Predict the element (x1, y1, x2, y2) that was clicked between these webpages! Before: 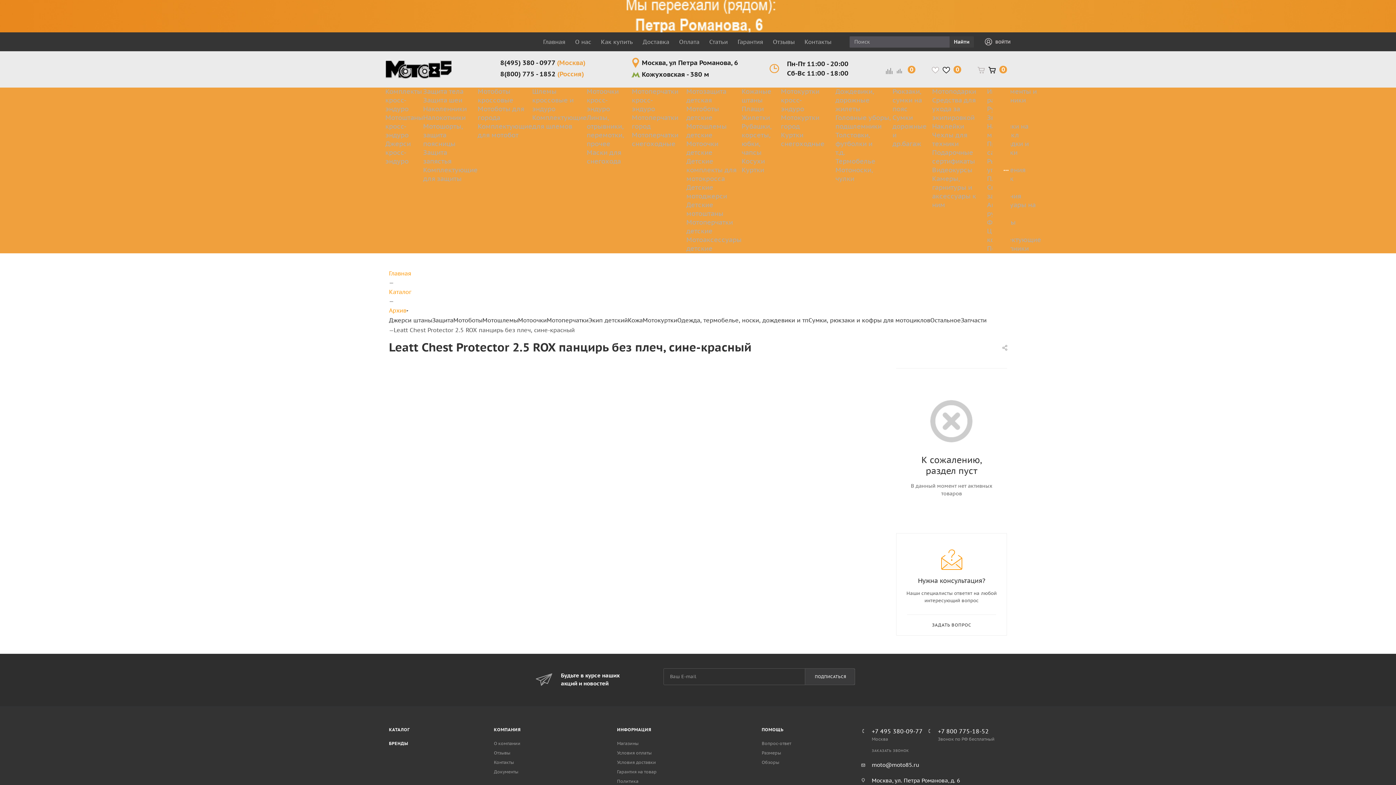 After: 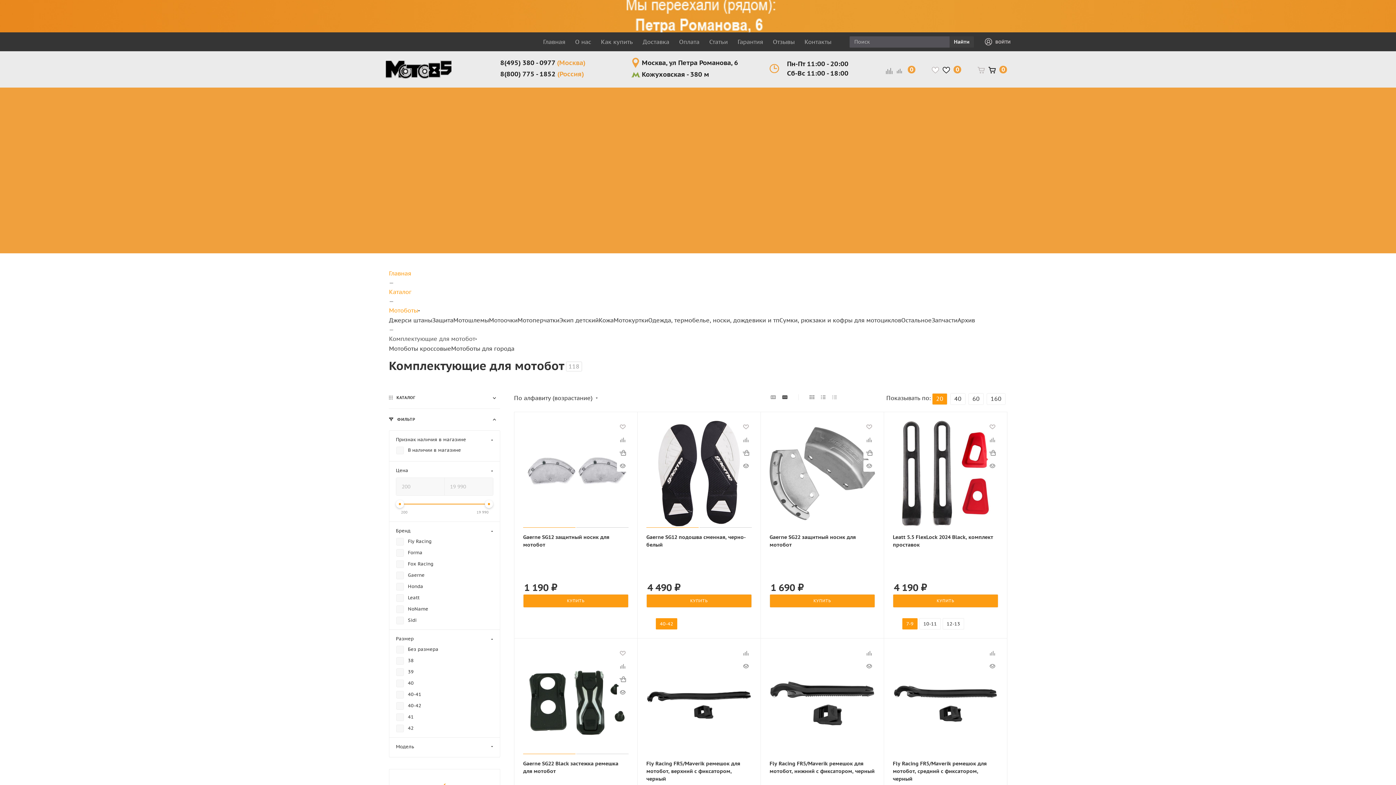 Action: bbox: (477, 122, 532, 139) label: Комплектующие для мотобот